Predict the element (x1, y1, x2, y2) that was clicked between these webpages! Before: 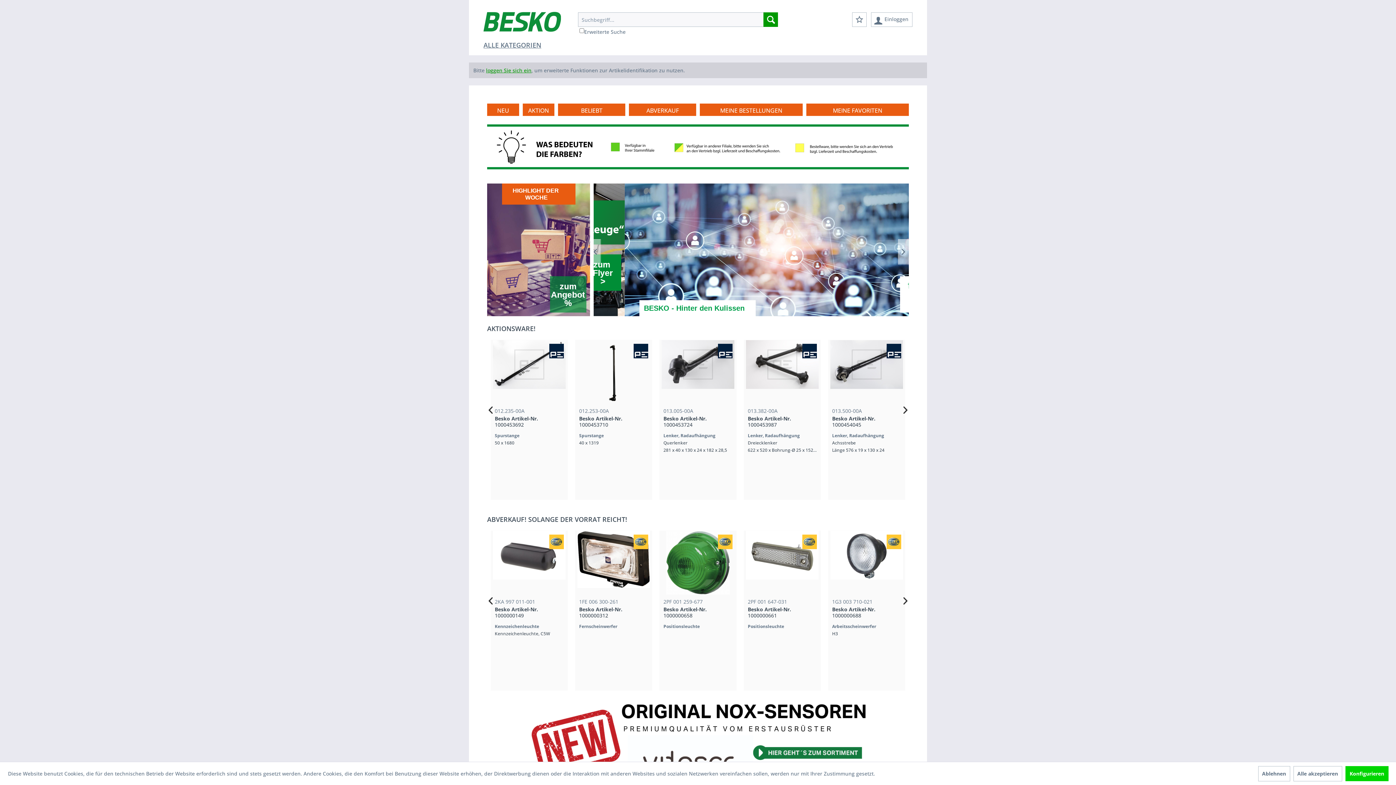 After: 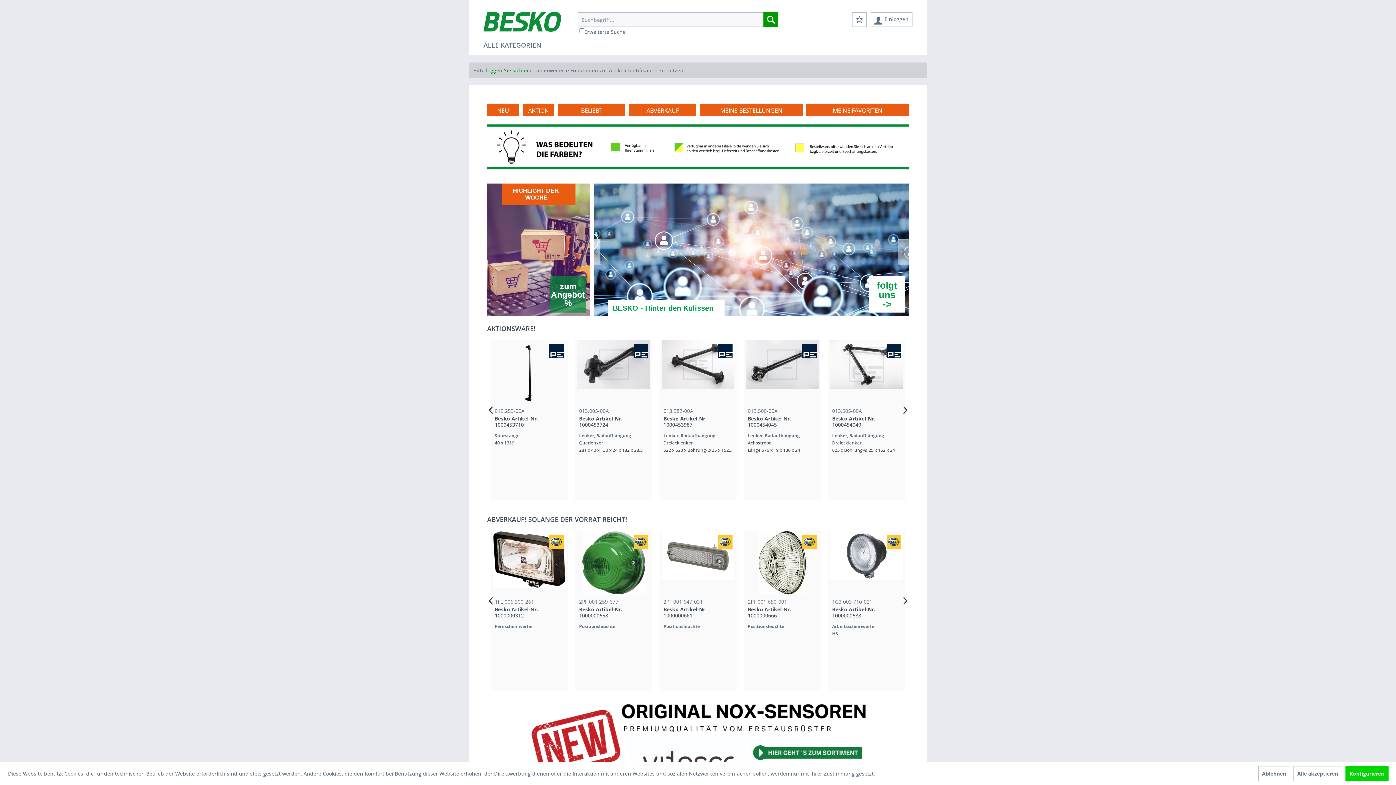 Action: bbox: (483, 10, 561, 40)